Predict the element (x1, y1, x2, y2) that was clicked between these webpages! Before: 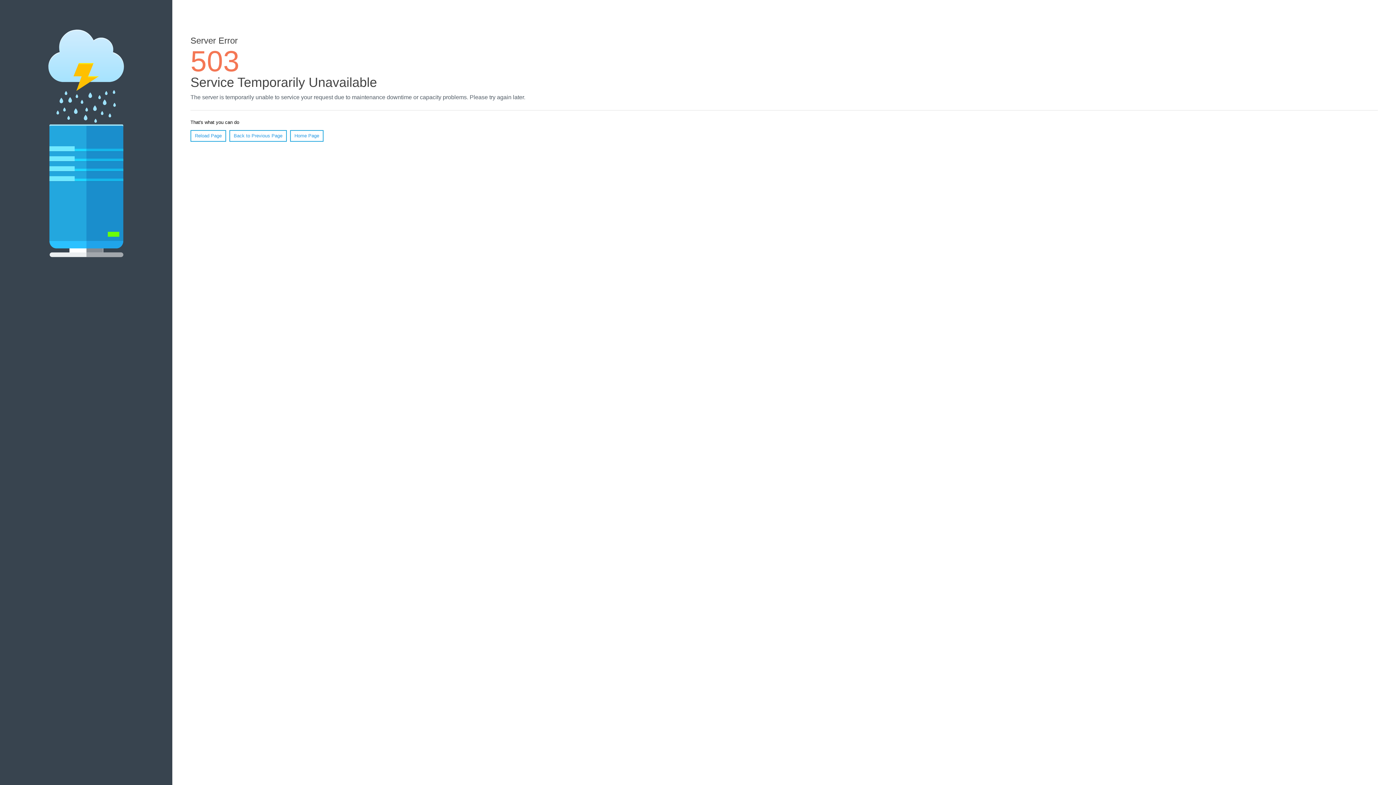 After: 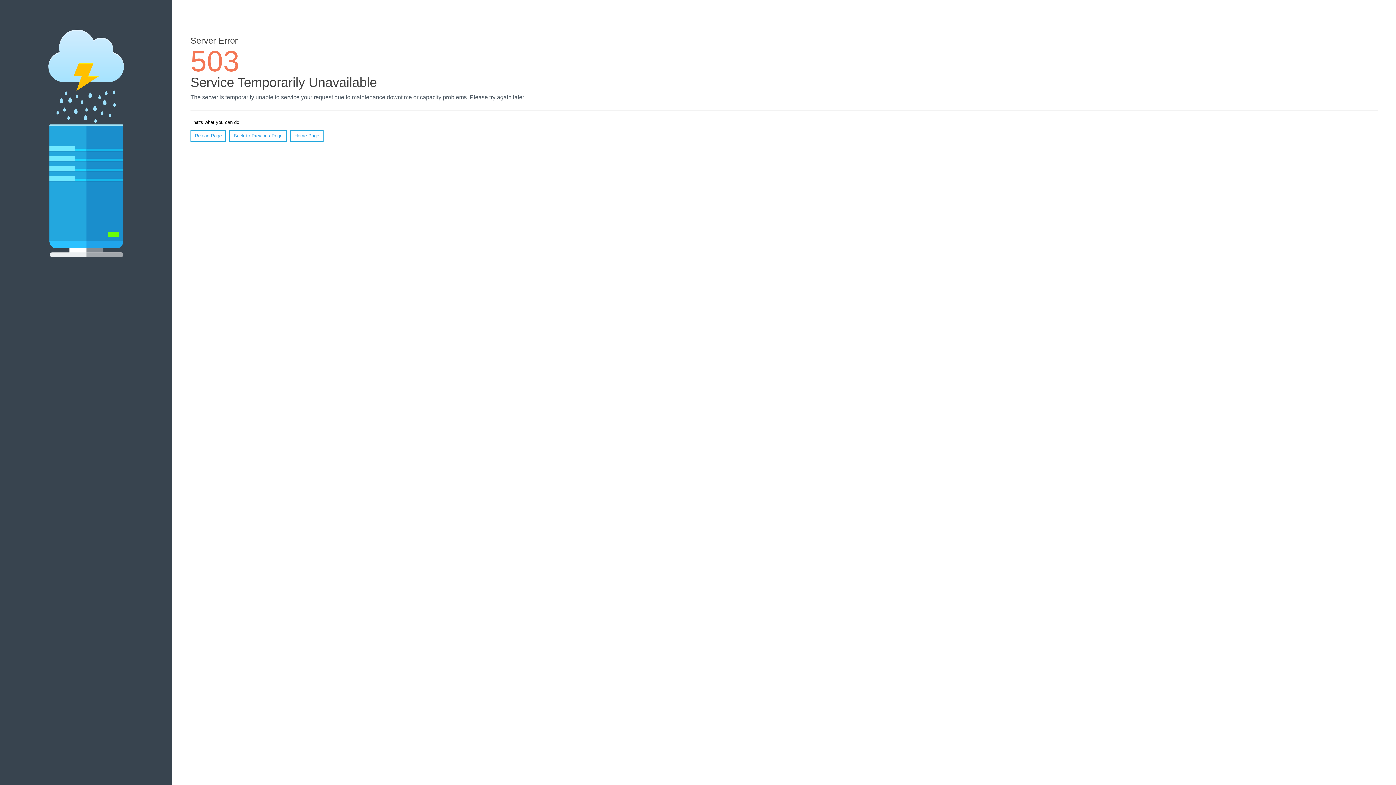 Action: bbox: (290, 130, 323, 141) label: Home Page